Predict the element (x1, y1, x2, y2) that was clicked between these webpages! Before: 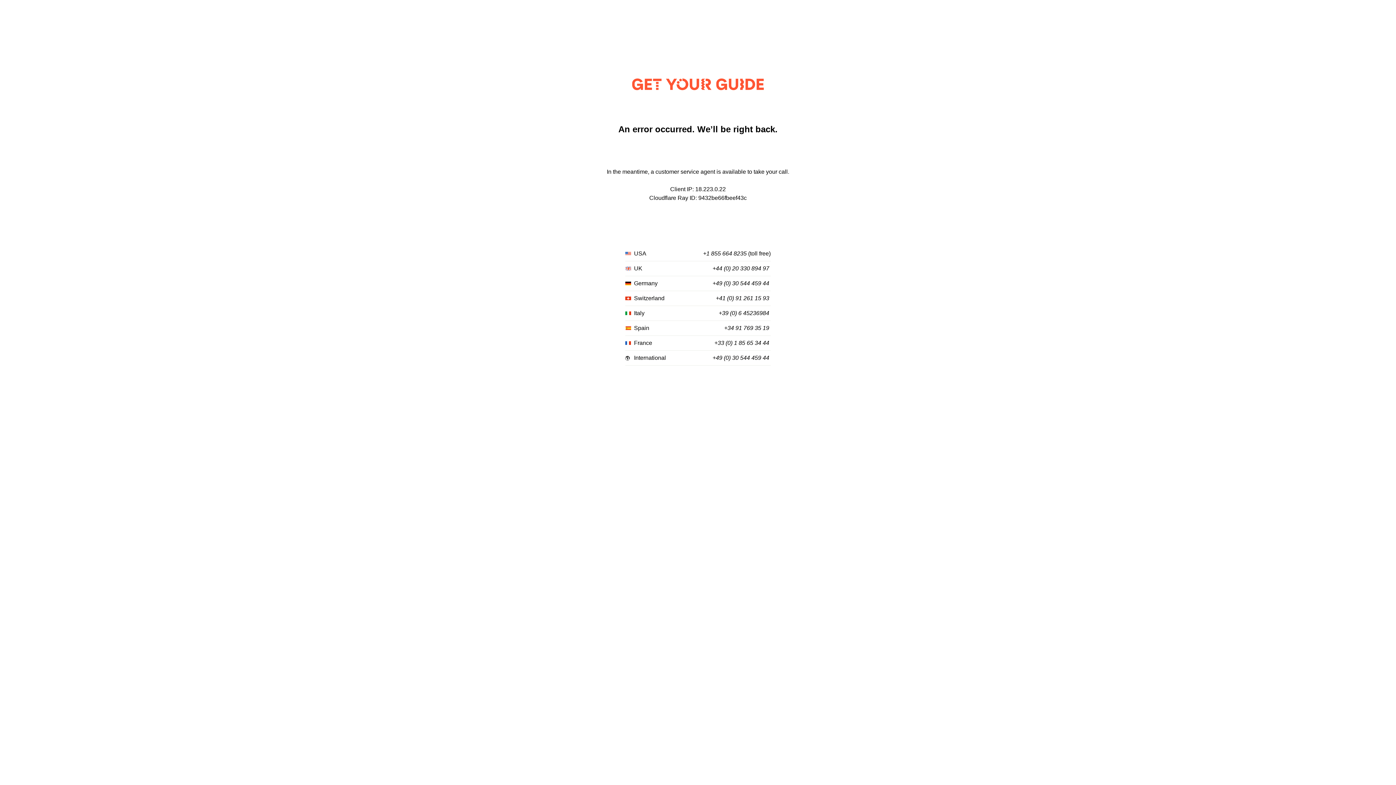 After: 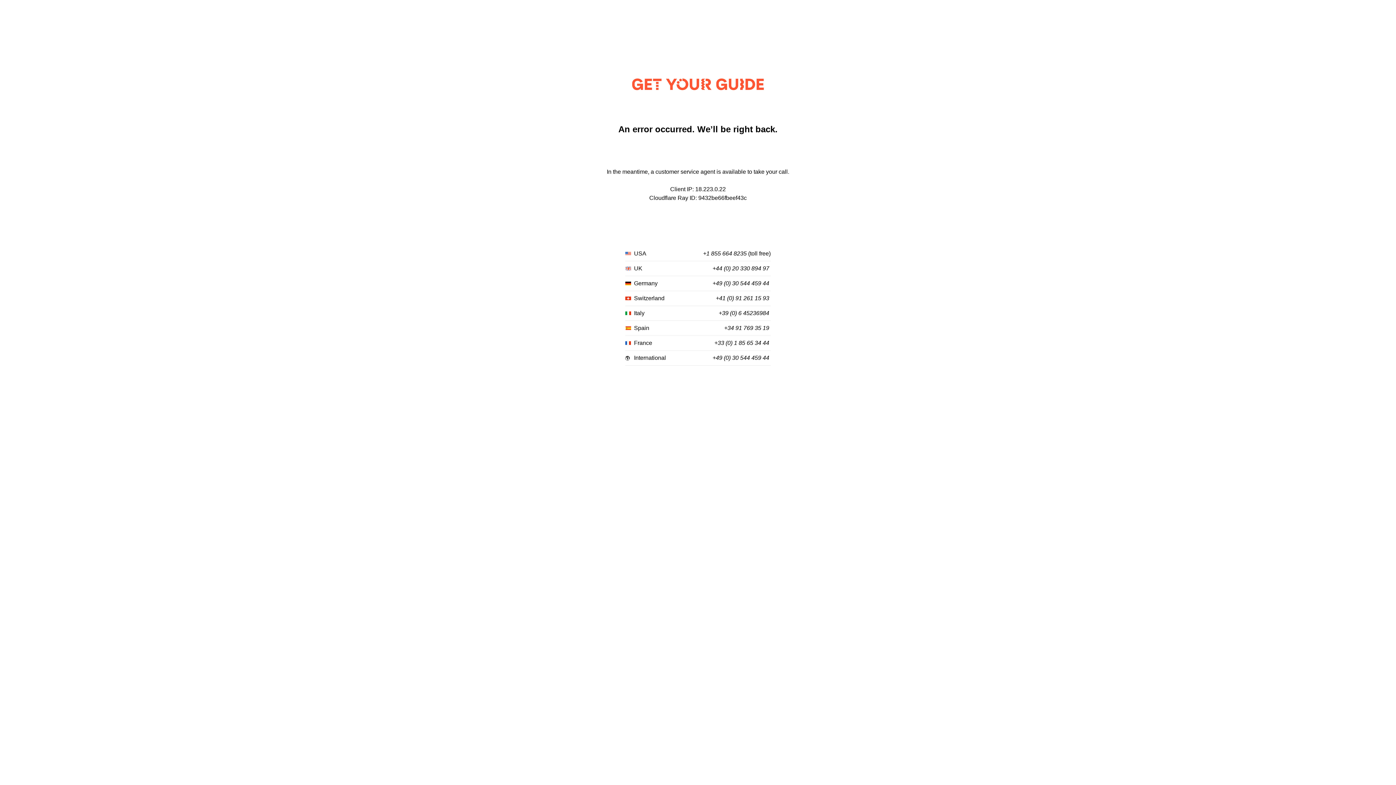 Action: bbox: (718, 310, 769, 316) label: +39 (0) 6 45236984